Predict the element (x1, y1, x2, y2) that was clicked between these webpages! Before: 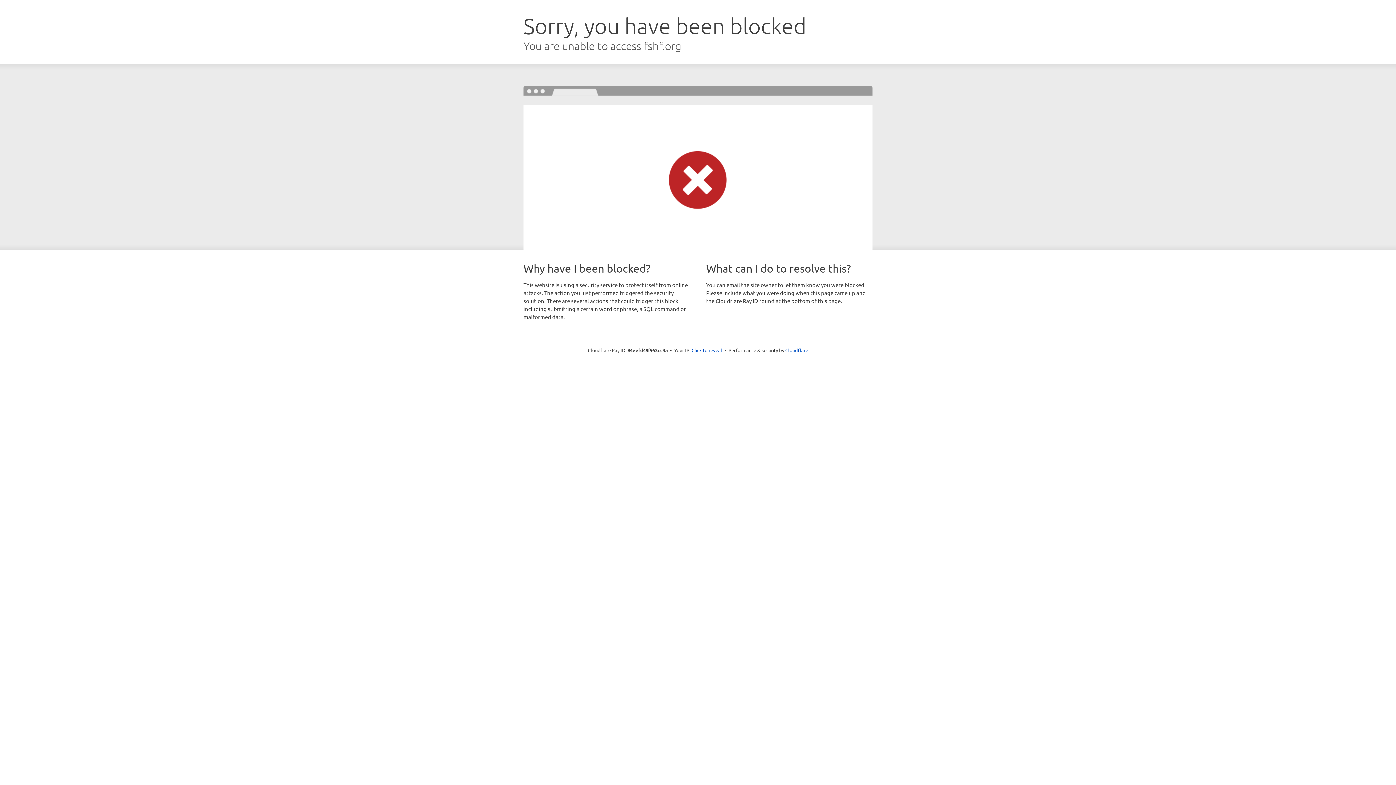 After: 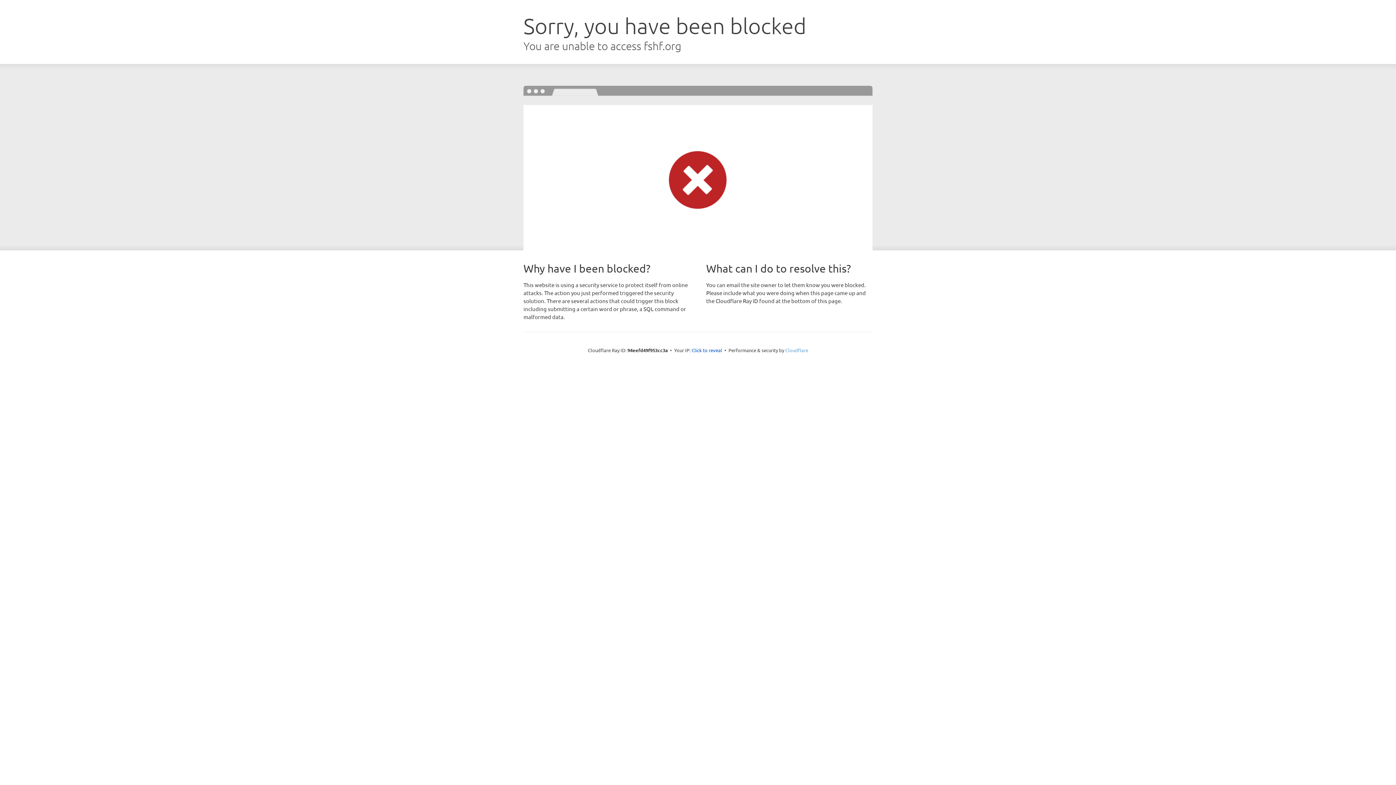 Action: bbox: (785, 347, 808, 353) label: Cloudflare